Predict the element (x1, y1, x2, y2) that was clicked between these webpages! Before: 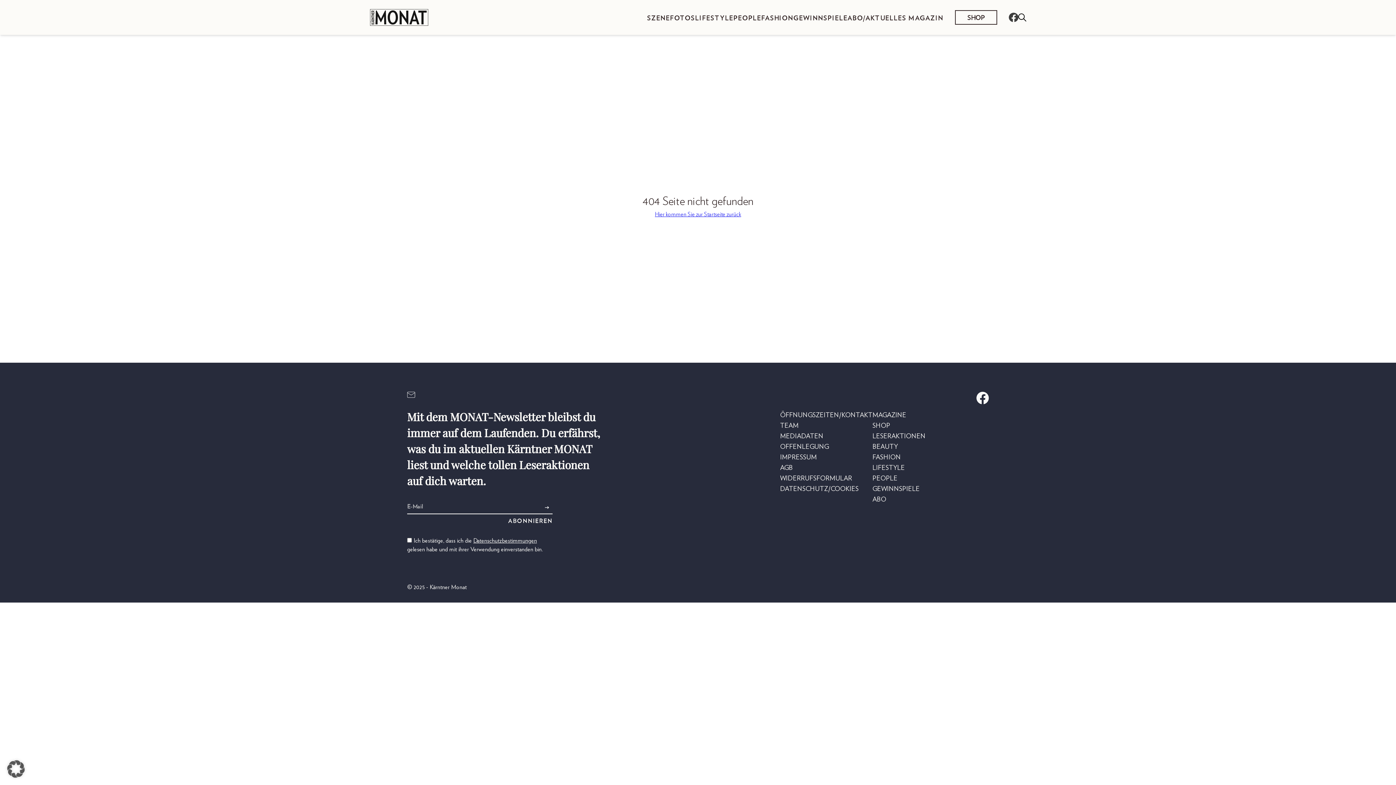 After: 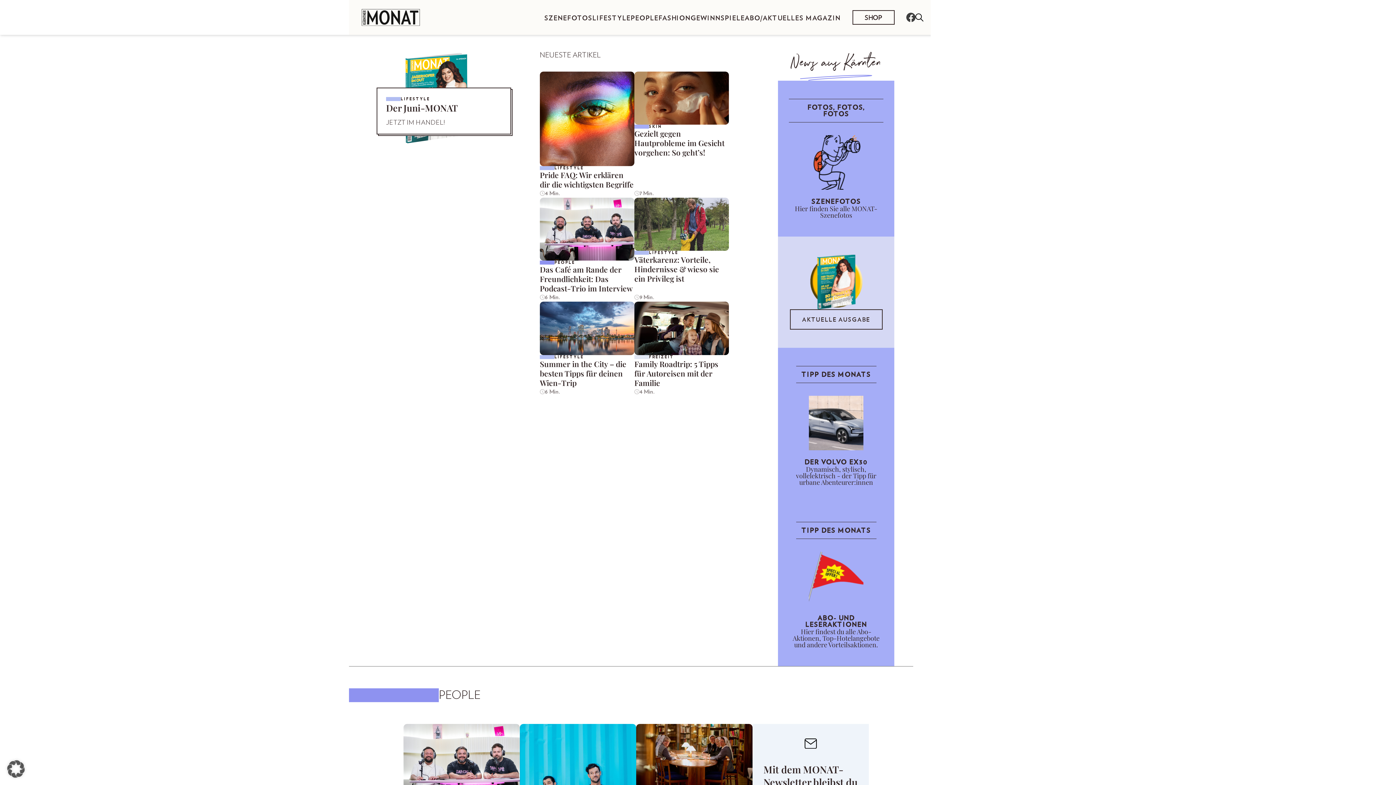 Action: bbox: (370, 7, 428, 27)